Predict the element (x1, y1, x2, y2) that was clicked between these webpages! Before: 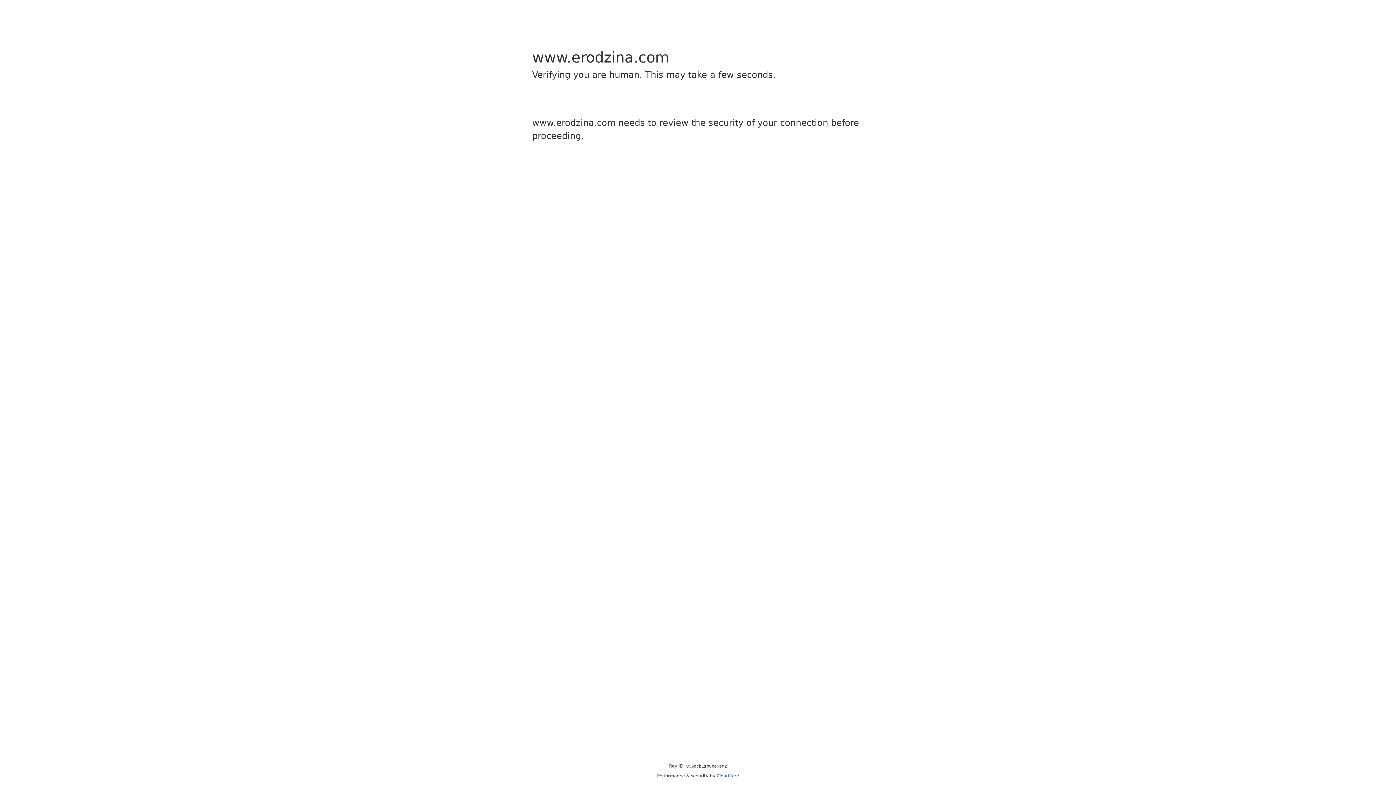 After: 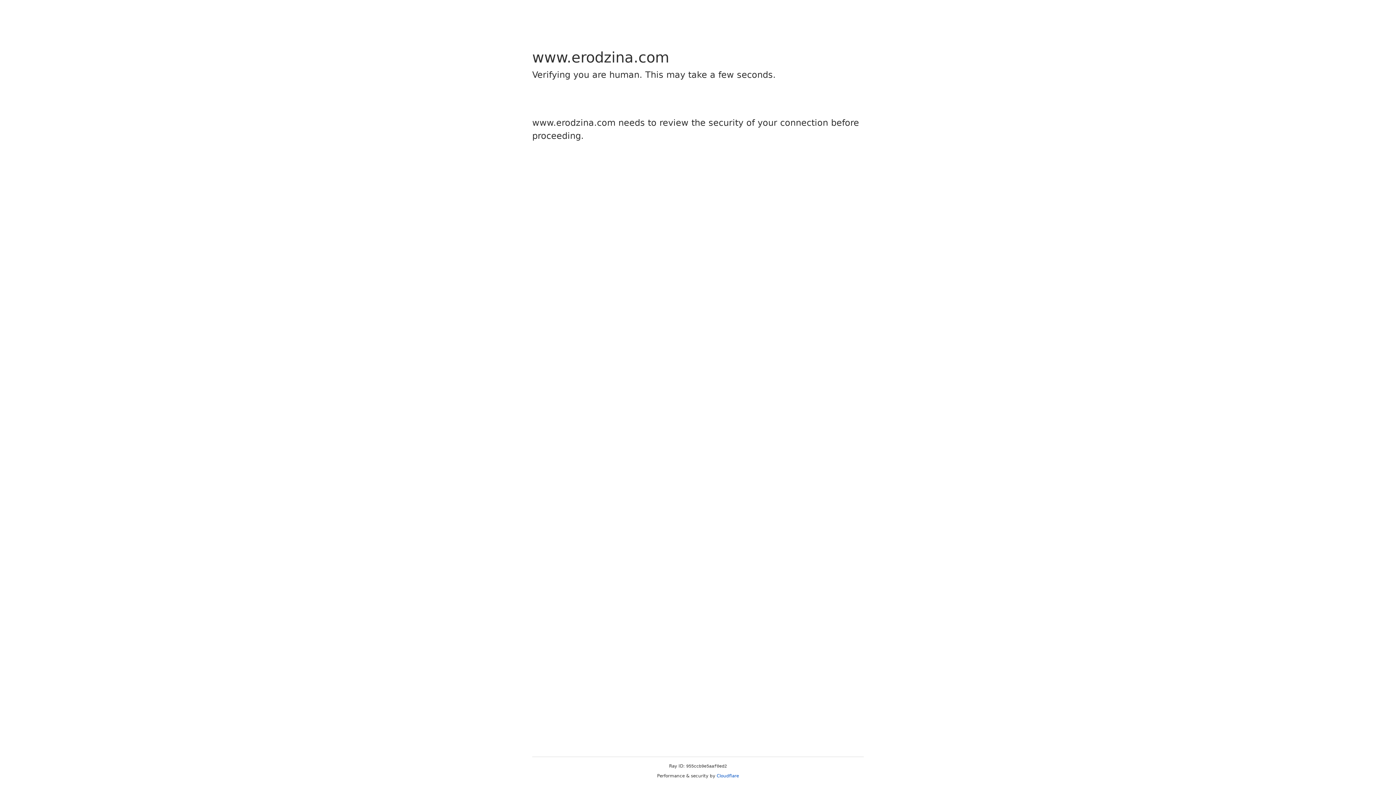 Action: label: Cloudflare bbox: (716, 773, 739, 778)